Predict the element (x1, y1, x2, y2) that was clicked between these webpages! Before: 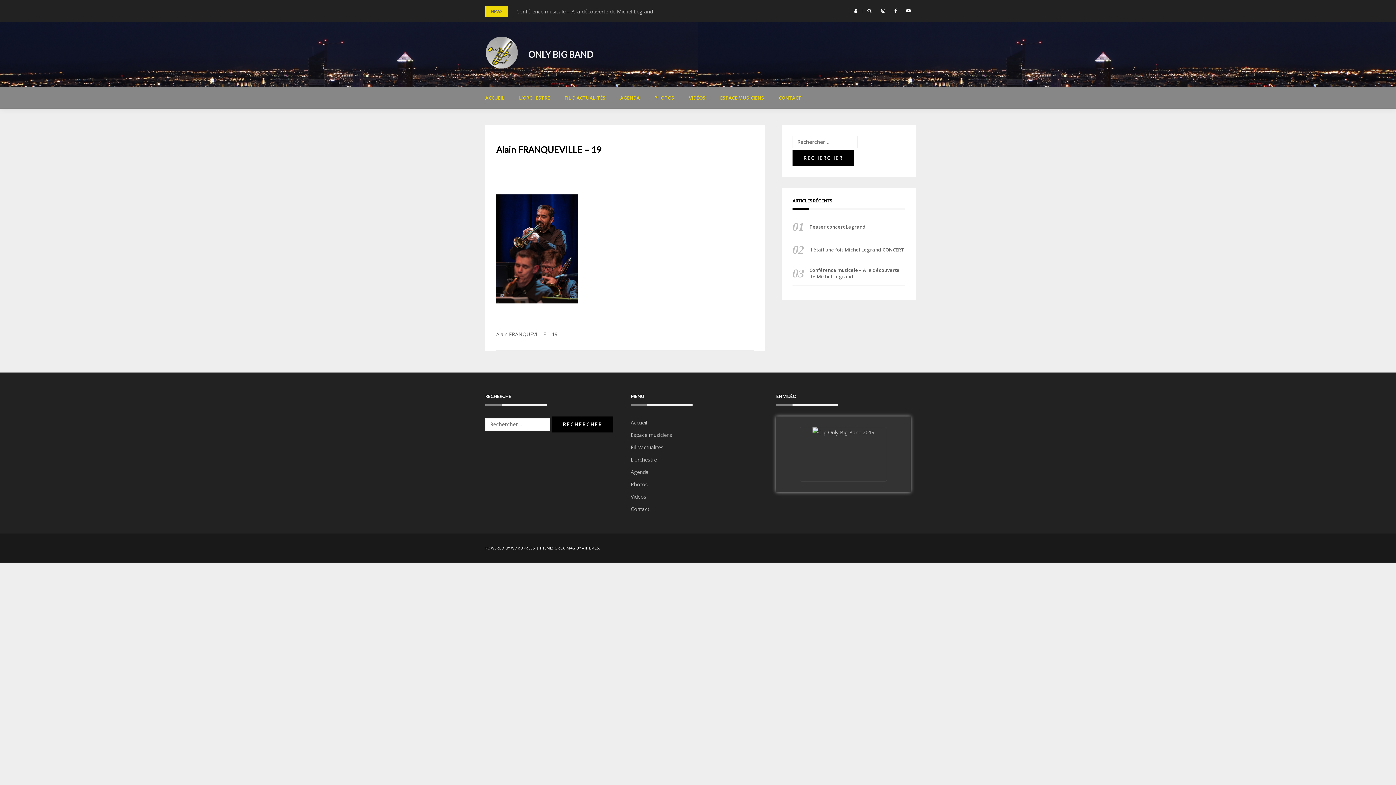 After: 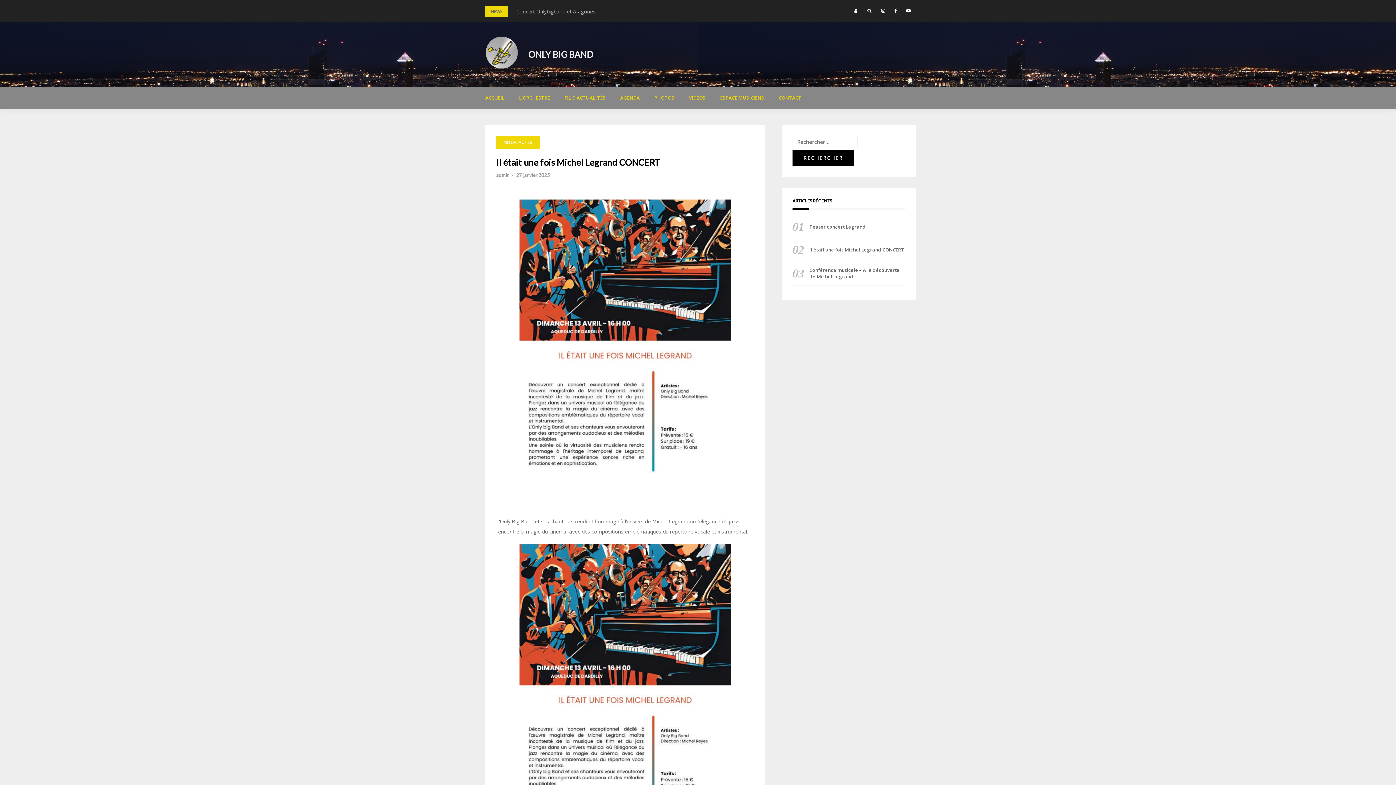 Action: label: Il était une fois Michel Legrand CONCERT bbox: (809, 246, 905, 253)